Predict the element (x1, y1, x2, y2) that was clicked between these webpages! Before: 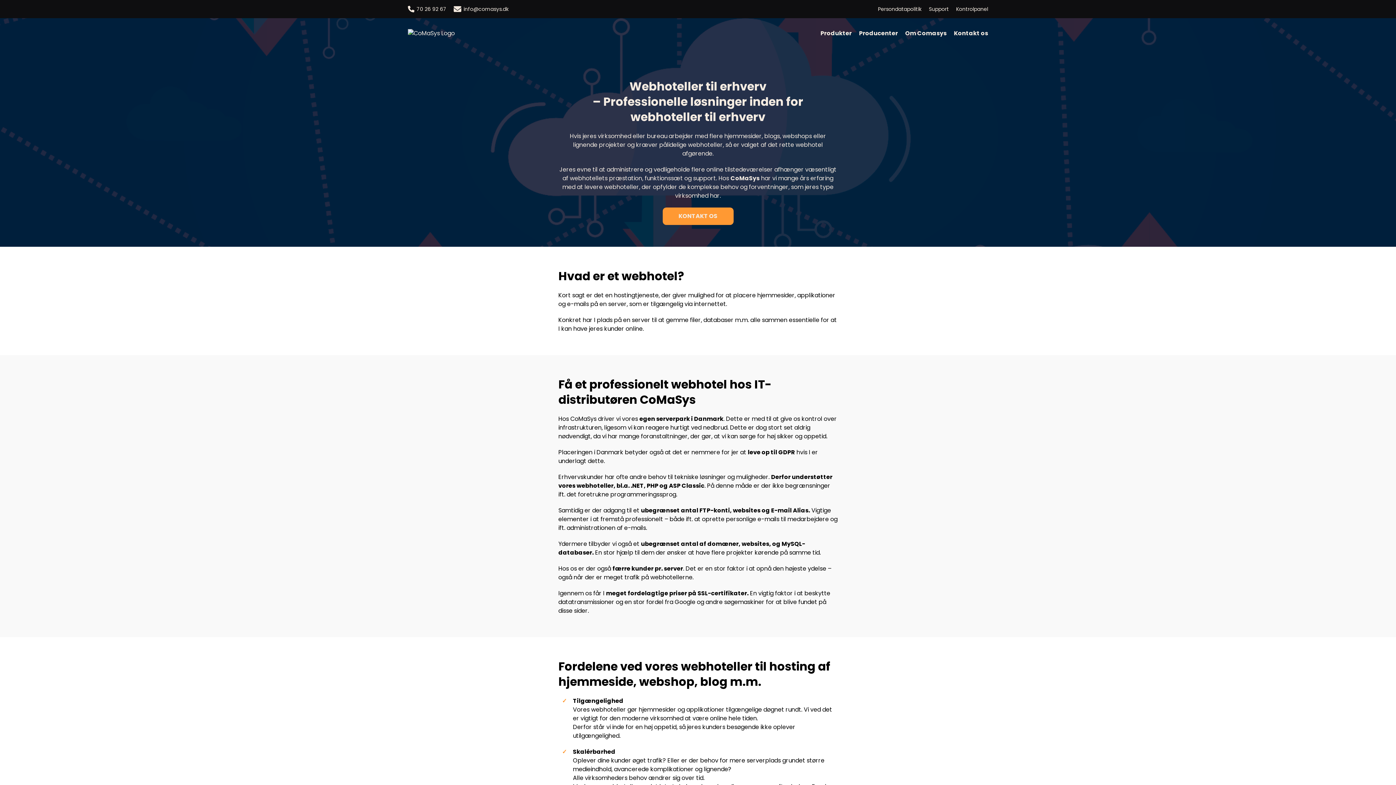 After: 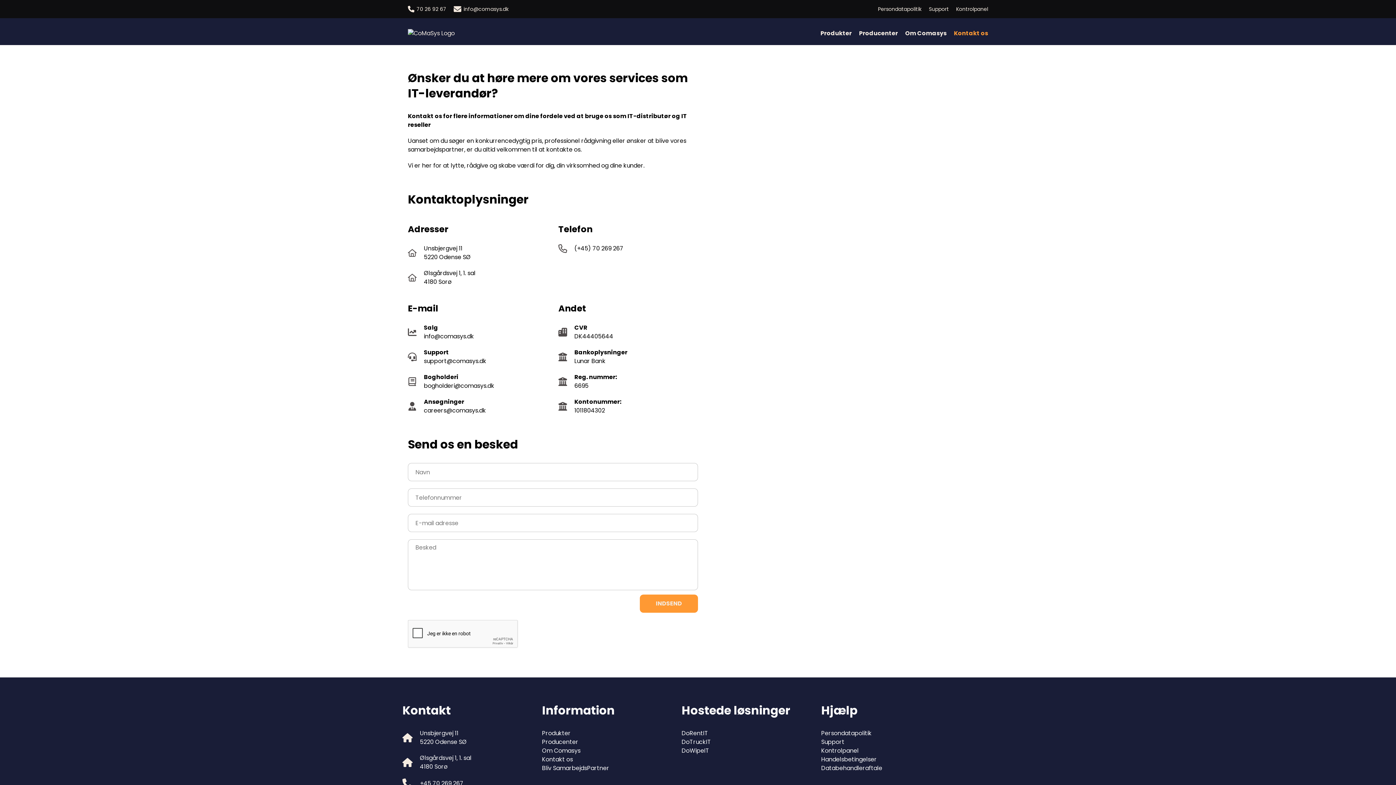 Action: label: Kontakt os bbox: (954, 29, 988, 37)